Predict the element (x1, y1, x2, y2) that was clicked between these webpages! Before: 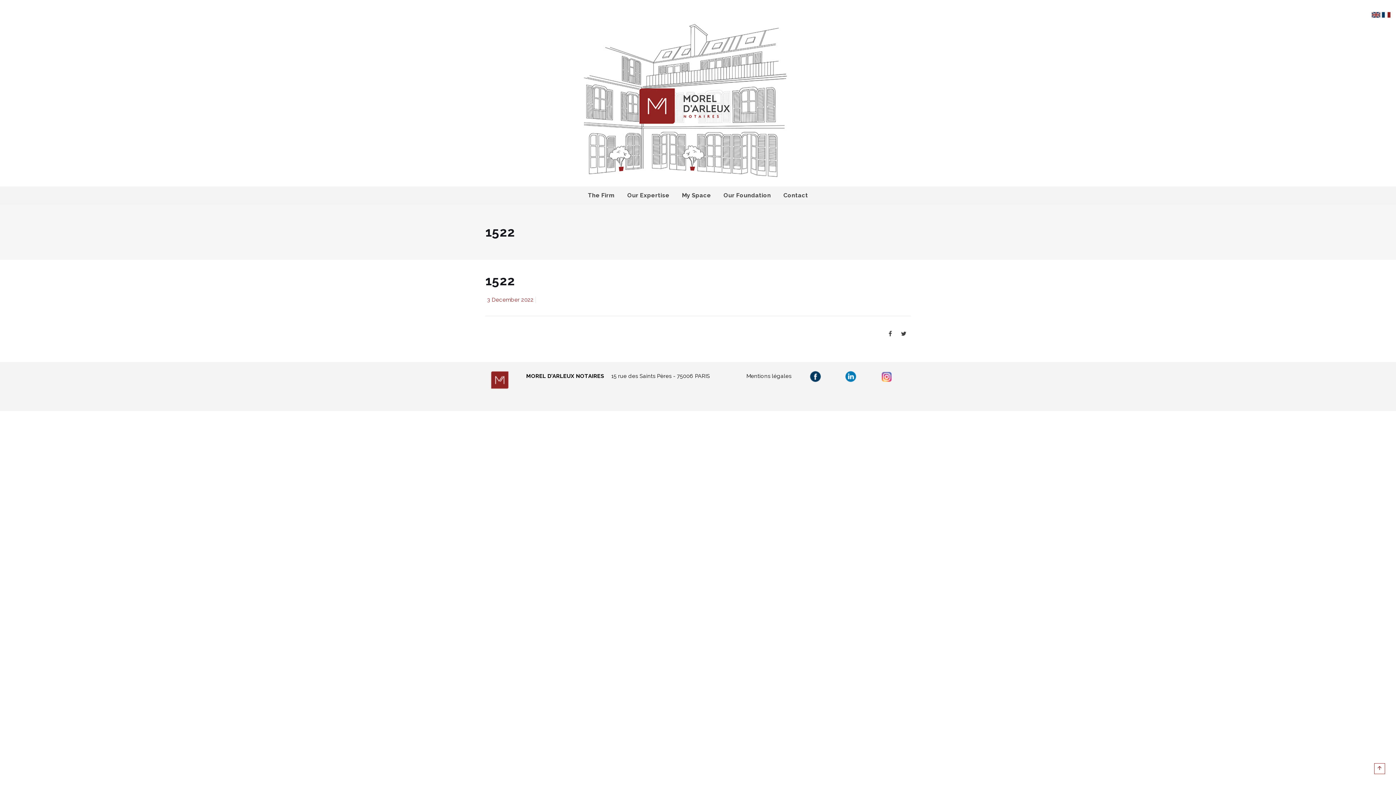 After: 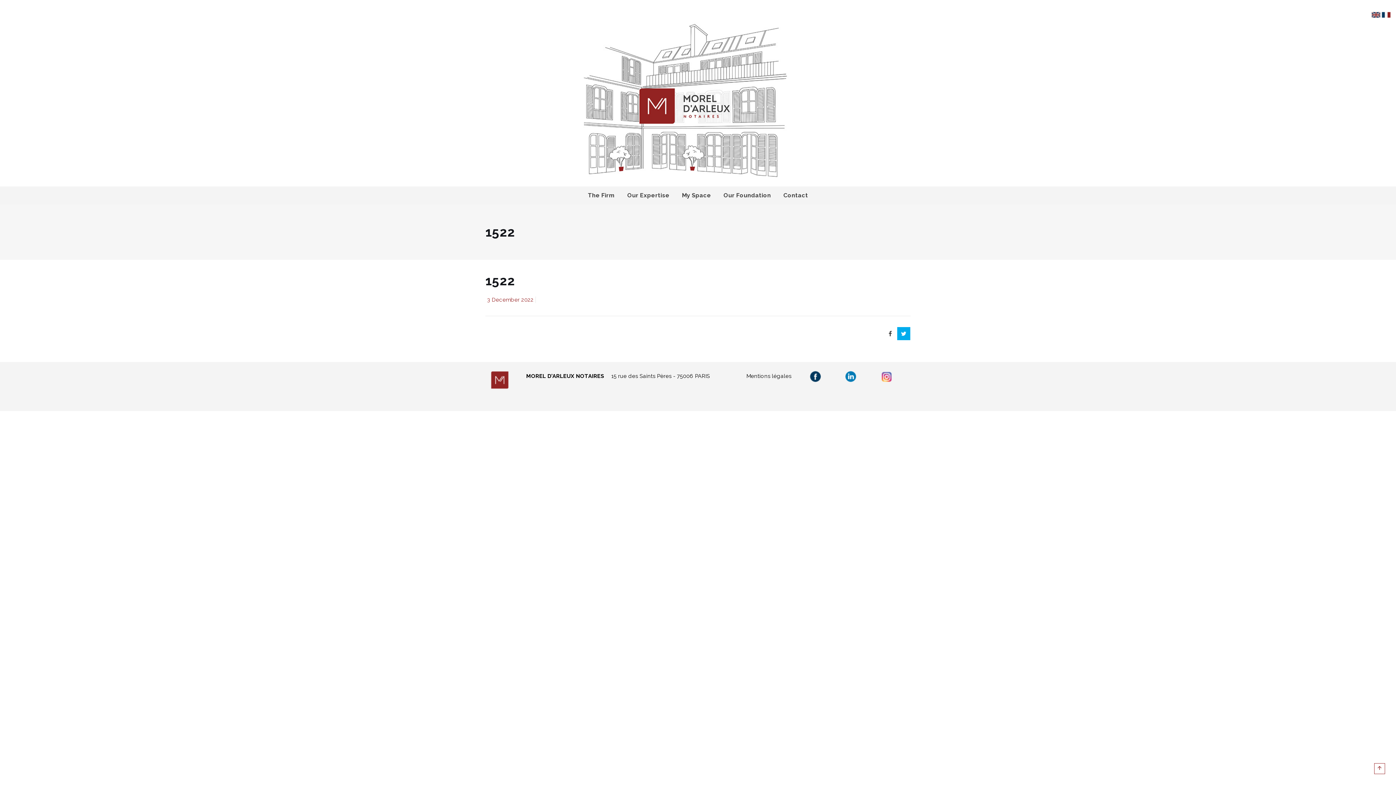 Action: bbox: (897, 327, 910, 340)